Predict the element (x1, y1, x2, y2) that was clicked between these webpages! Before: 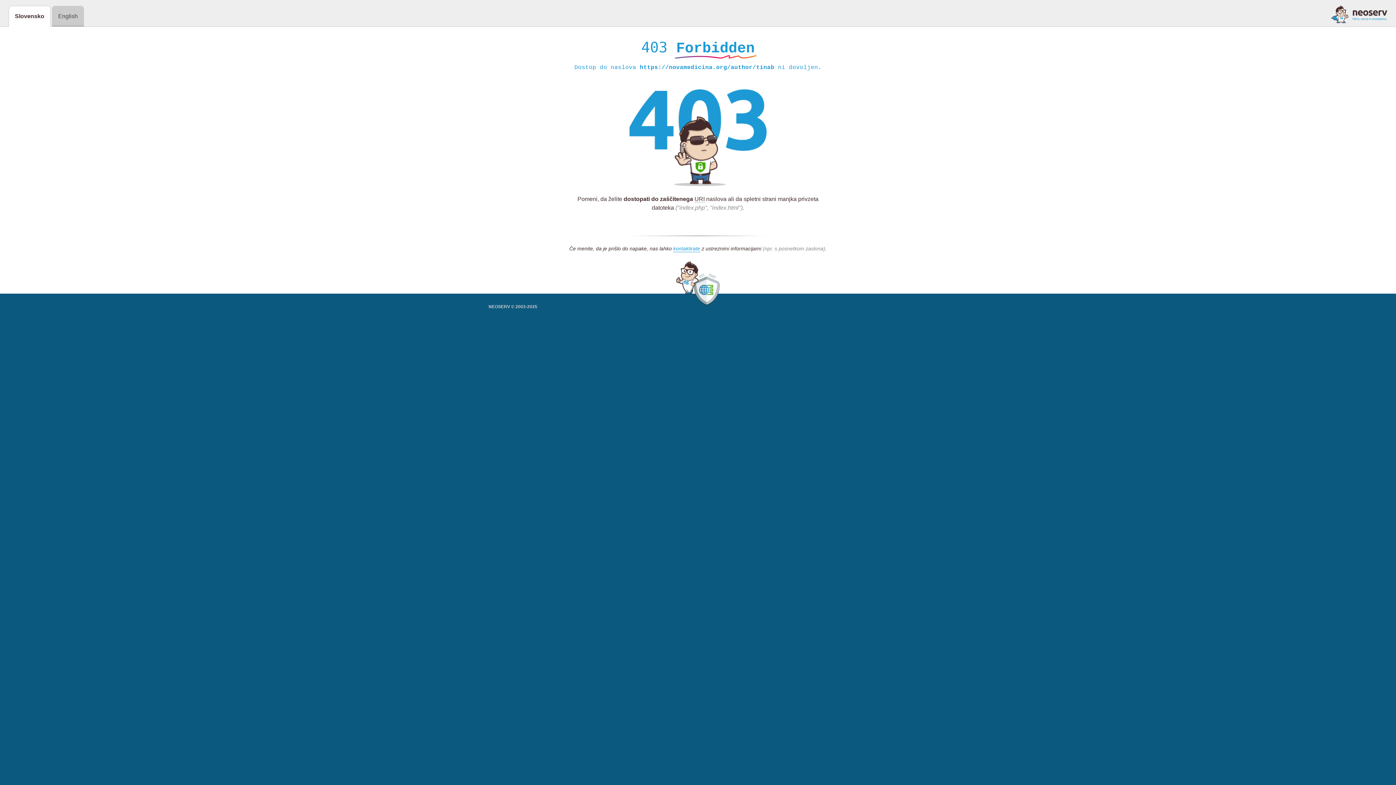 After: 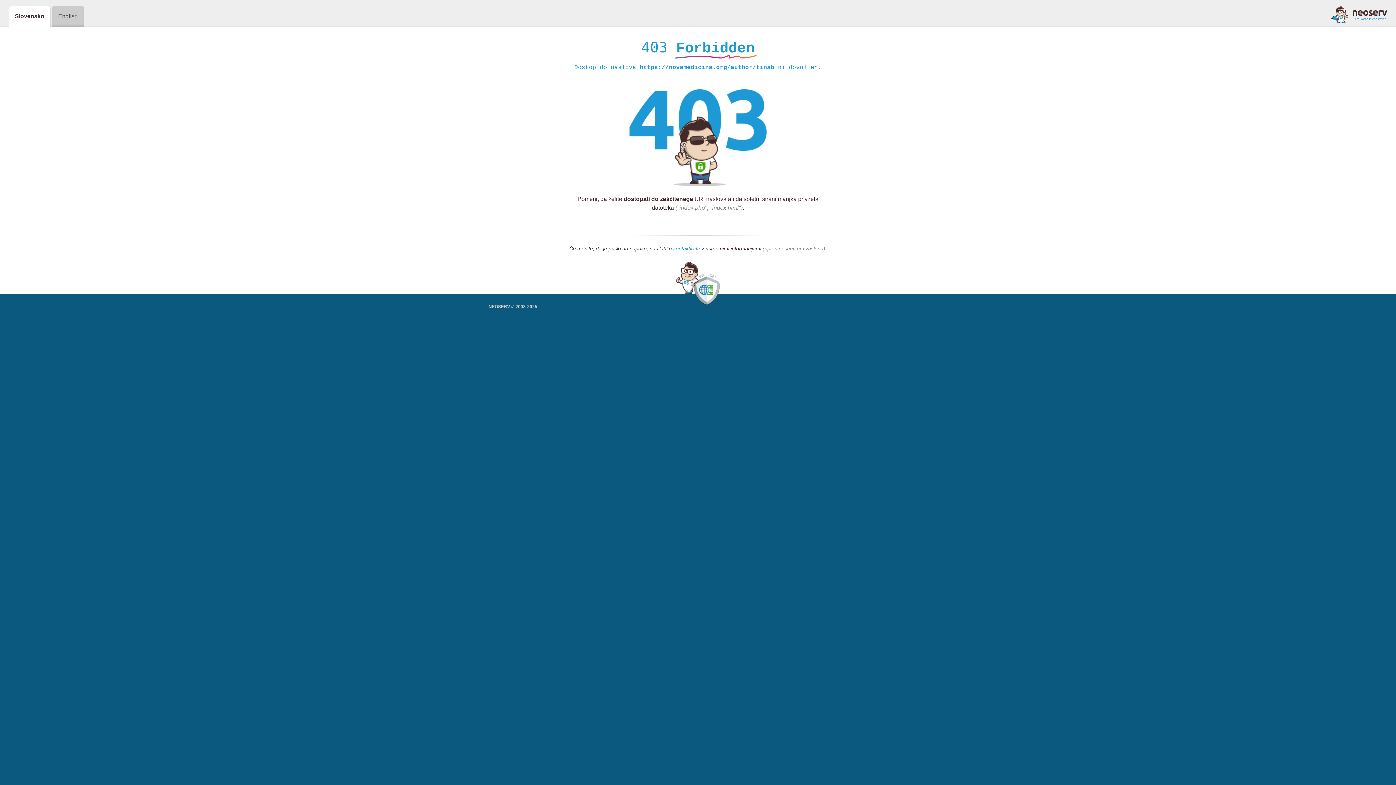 Action: bbox: (673, 245, 700, 252) label: kontaktirate